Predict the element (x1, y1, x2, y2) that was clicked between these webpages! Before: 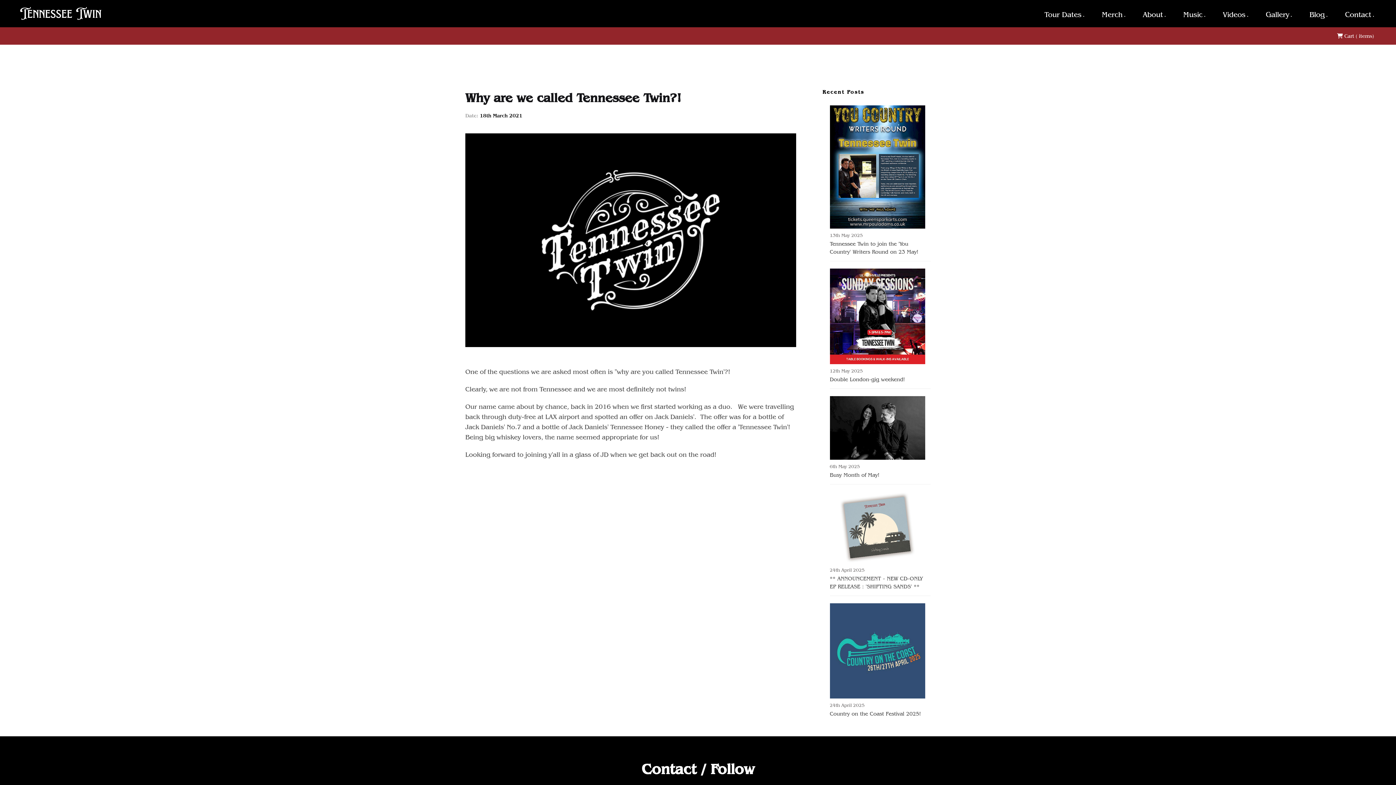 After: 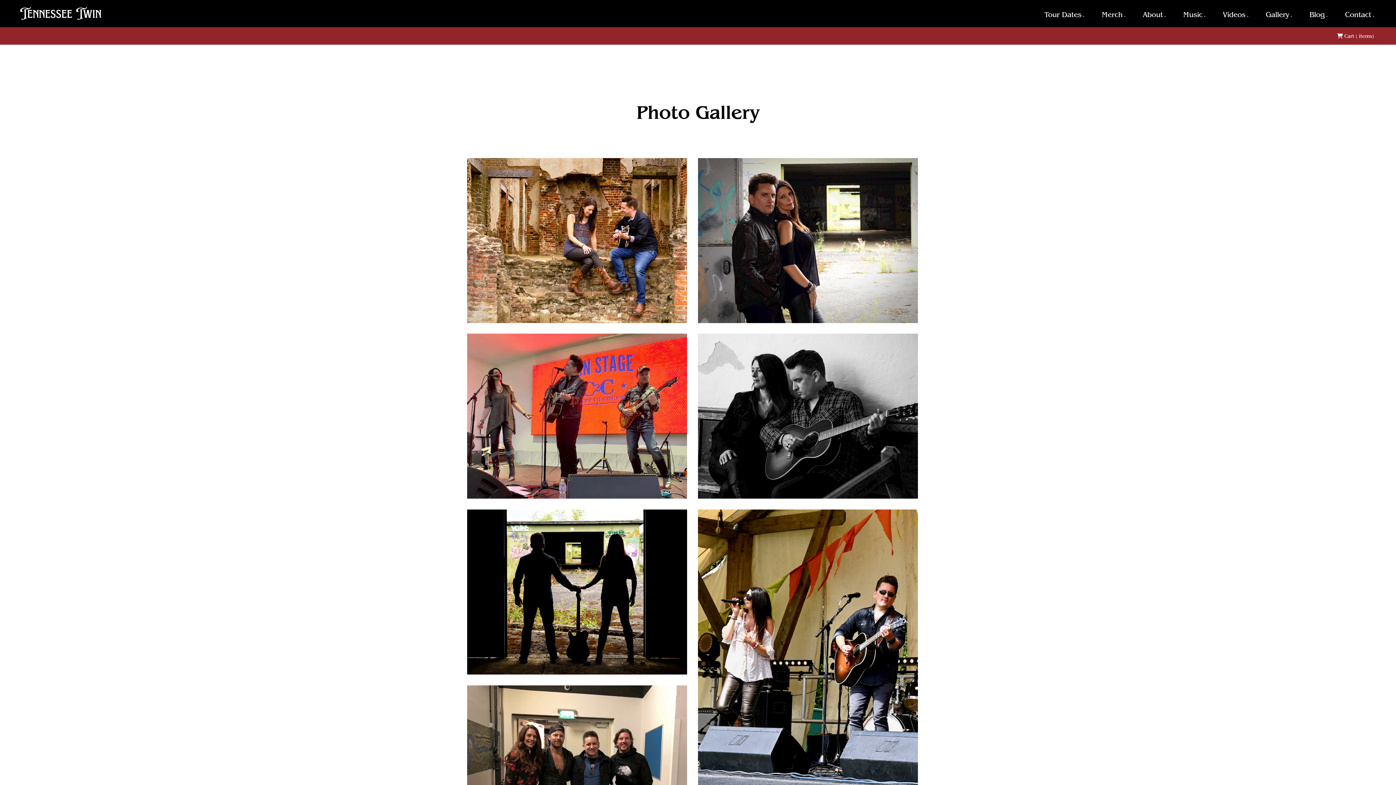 Action: label: Gallery bbox: (1261, 7, 1293, 21)